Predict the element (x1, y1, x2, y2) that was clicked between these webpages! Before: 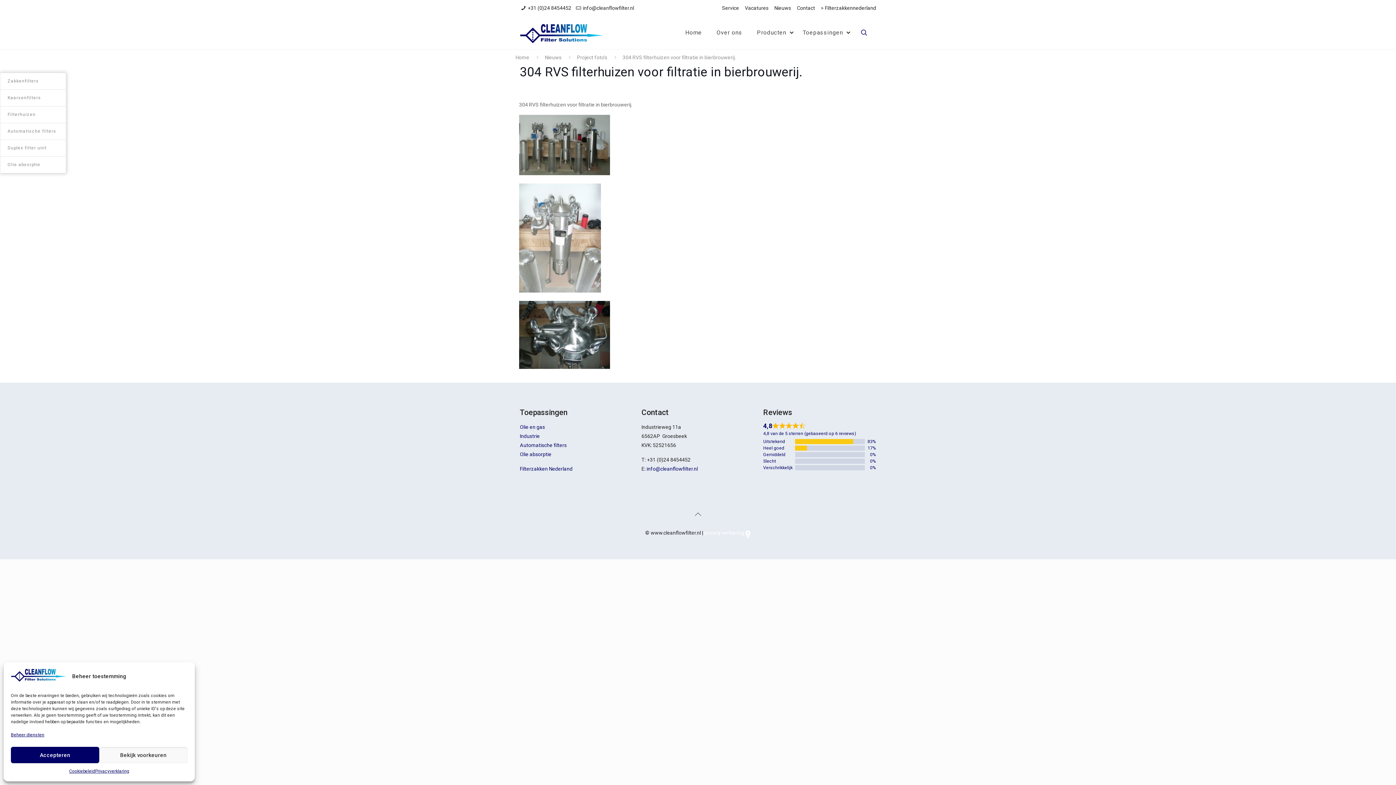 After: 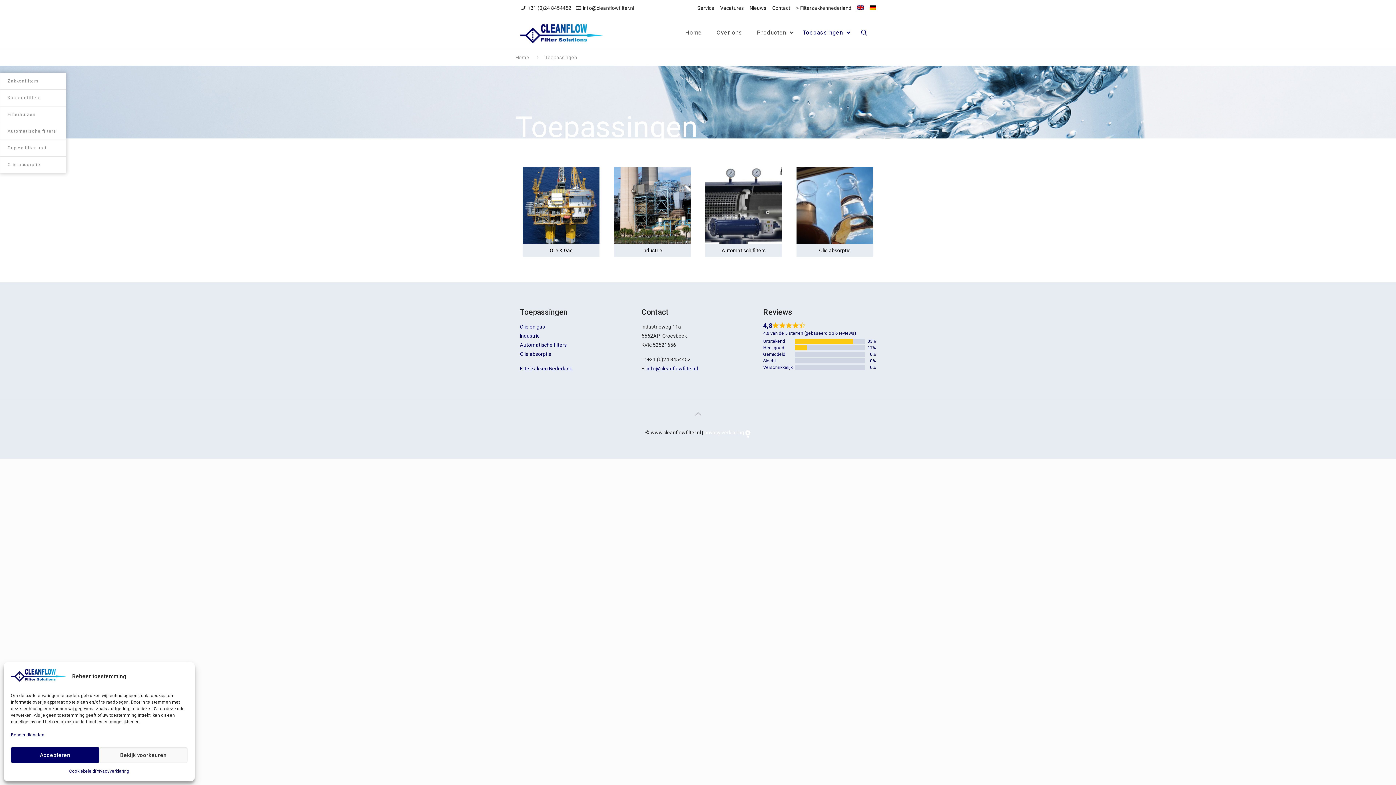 Action: bbox: (795, 24, 852, 41) label: Toepassingen